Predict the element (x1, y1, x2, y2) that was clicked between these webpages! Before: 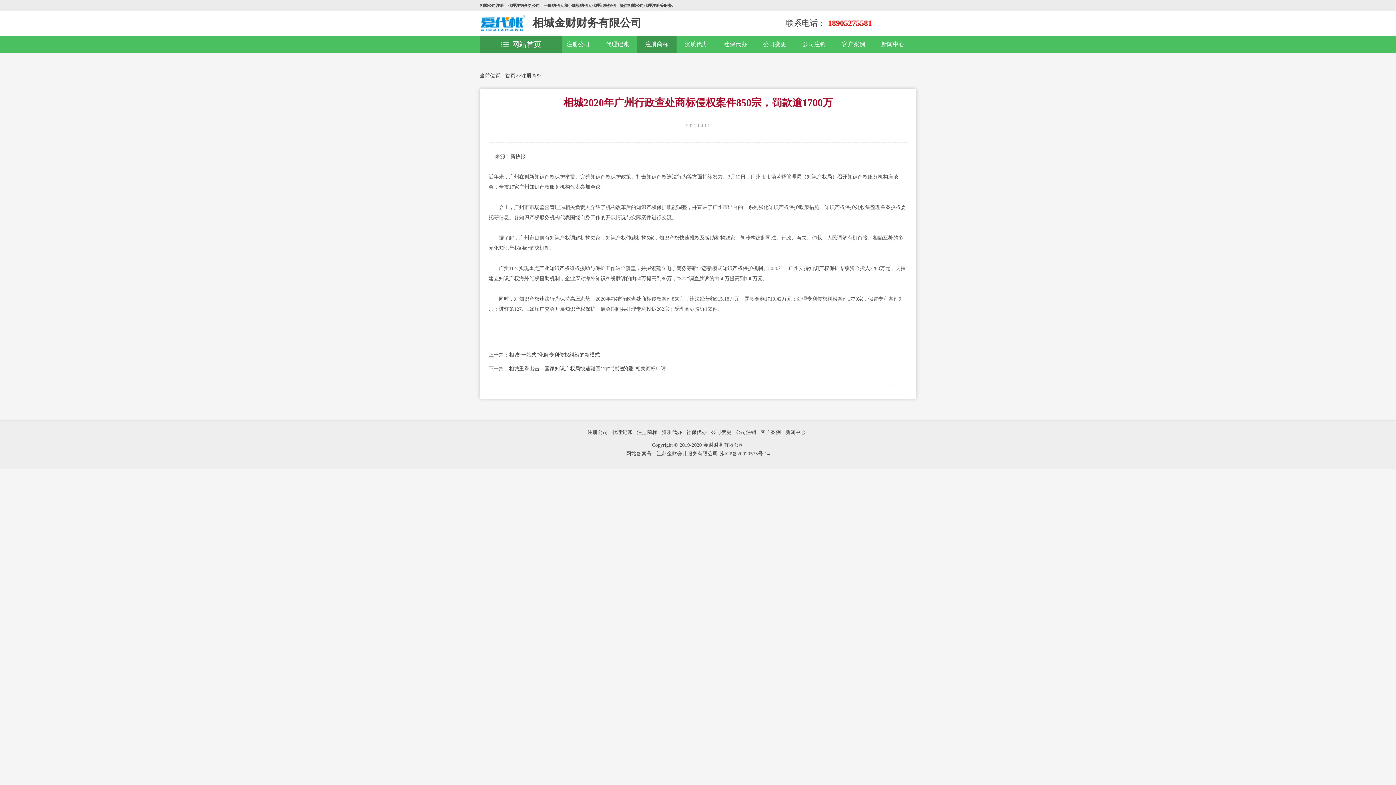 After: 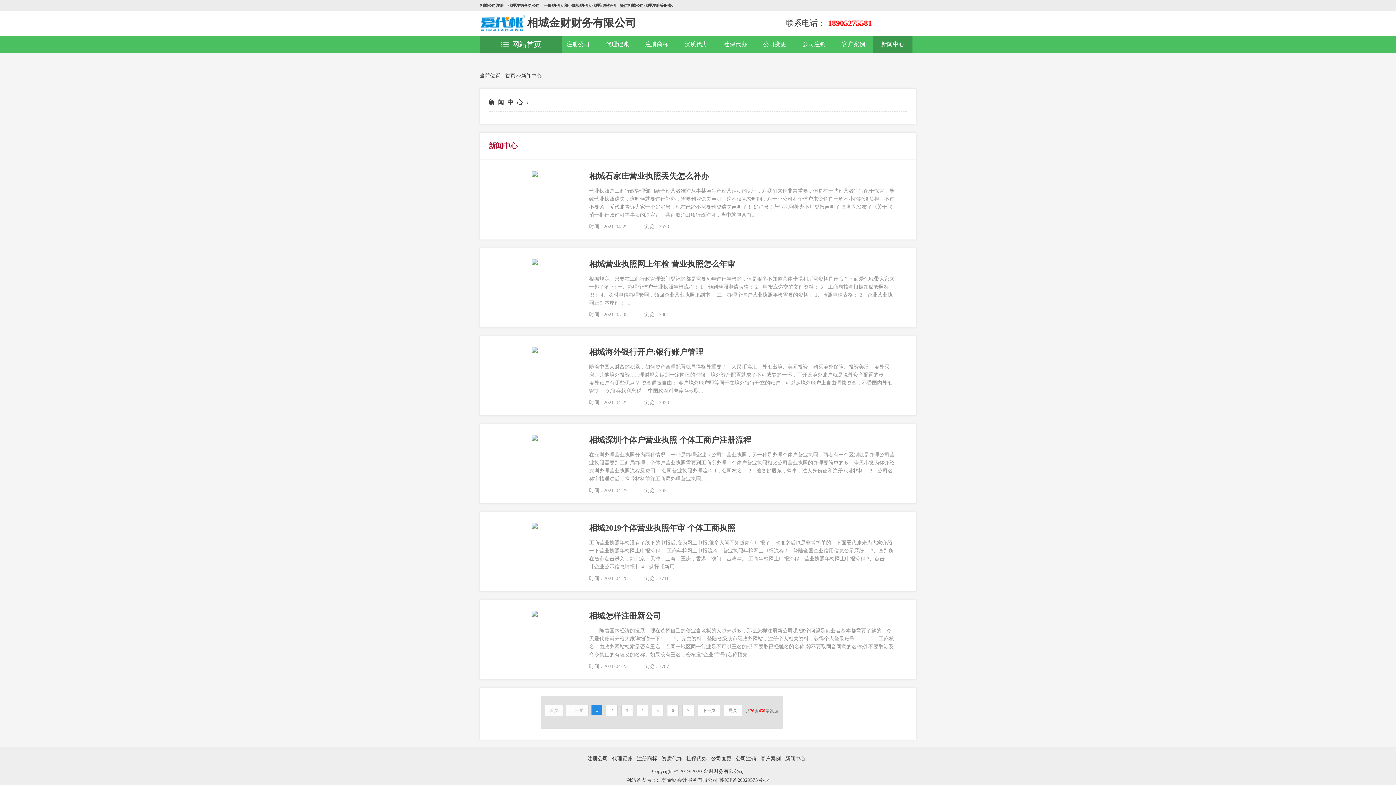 Action: label: 新闻中心 bbox: (873, 35, 912, 53)